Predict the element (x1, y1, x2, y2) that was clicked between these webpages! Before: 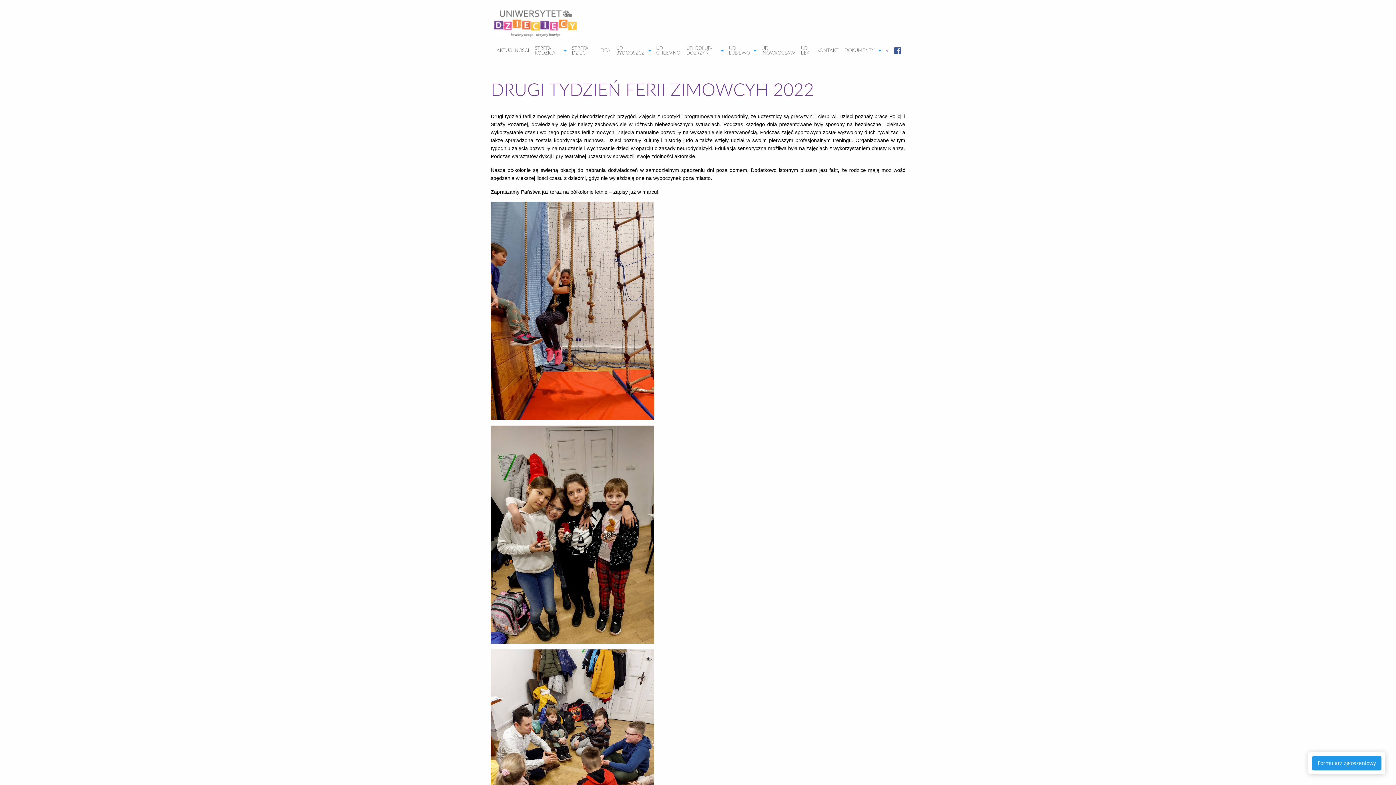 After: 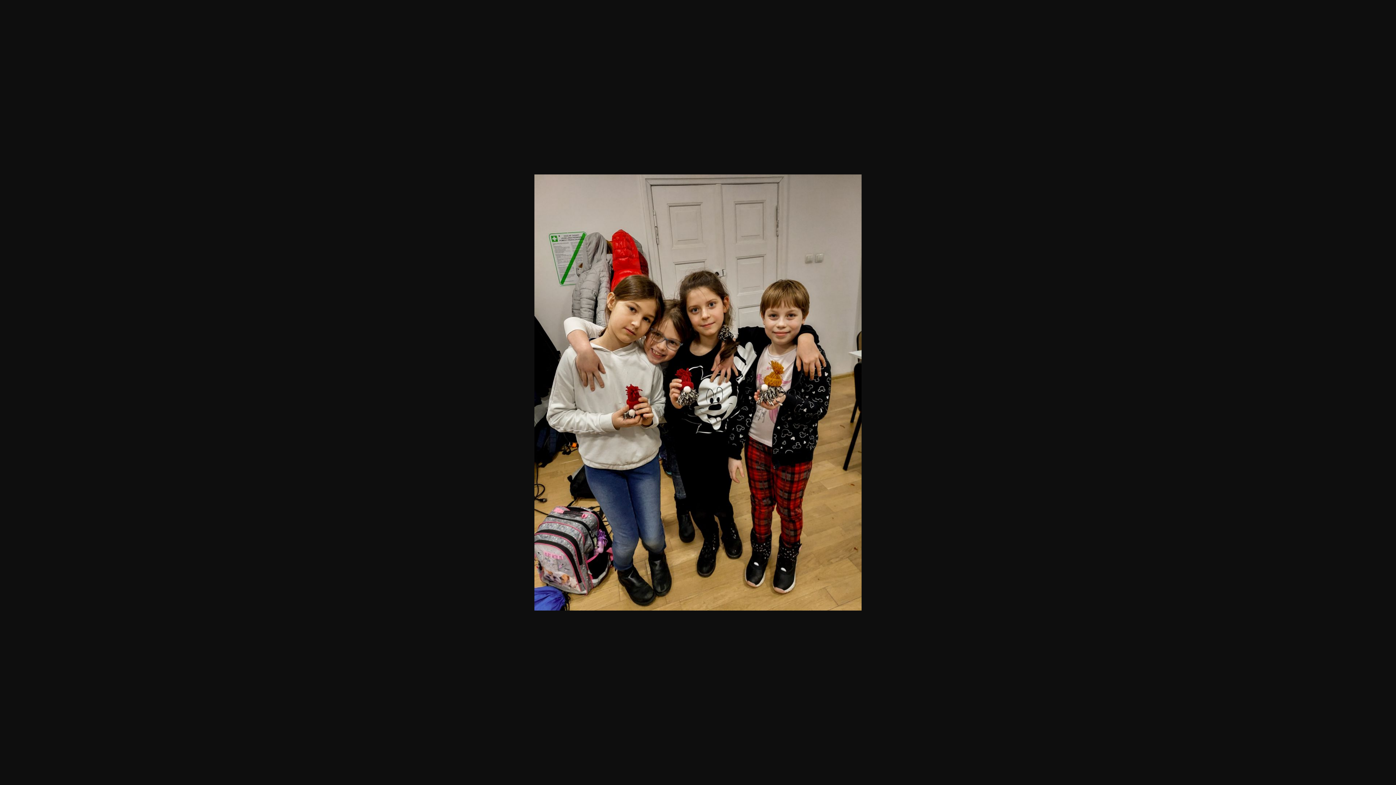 Action: bbox: (490, 531, 654, 537)